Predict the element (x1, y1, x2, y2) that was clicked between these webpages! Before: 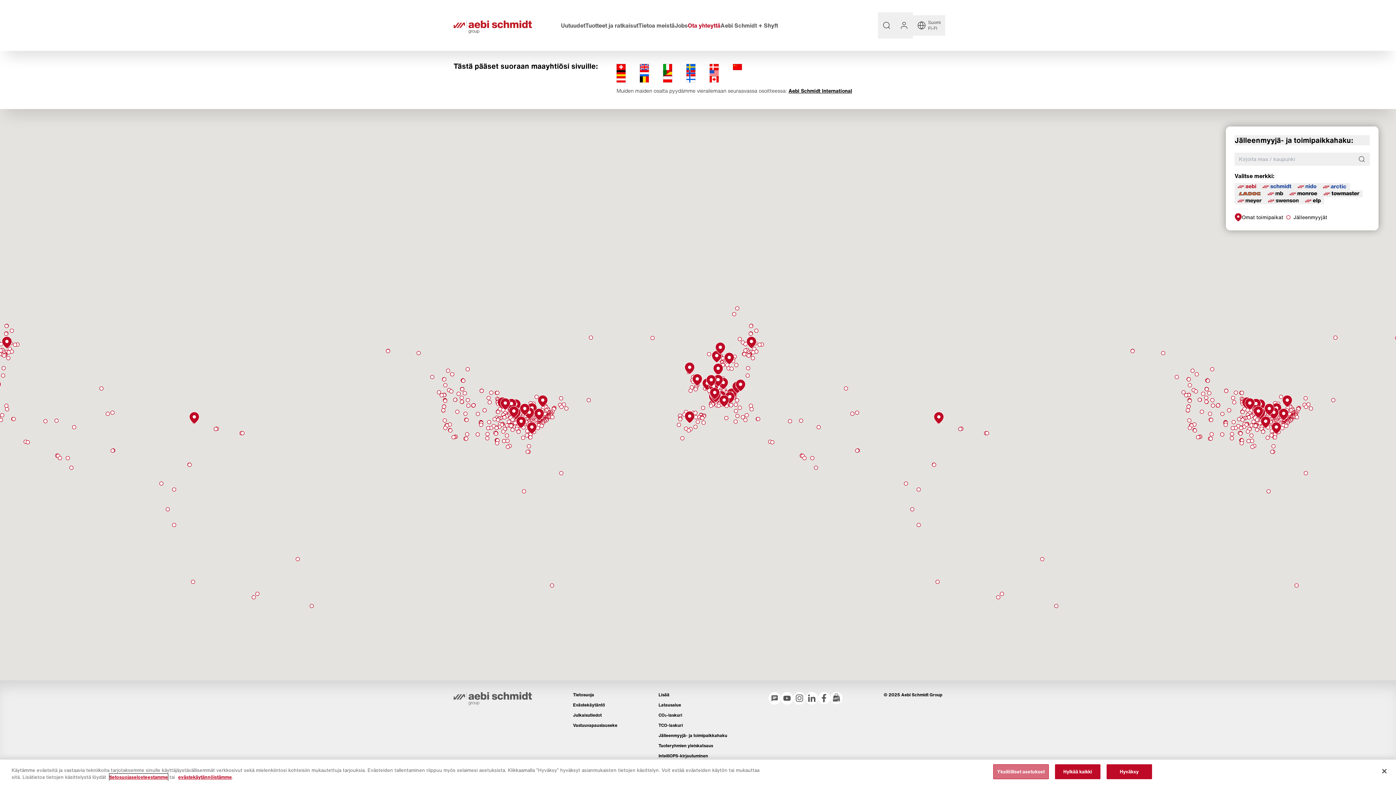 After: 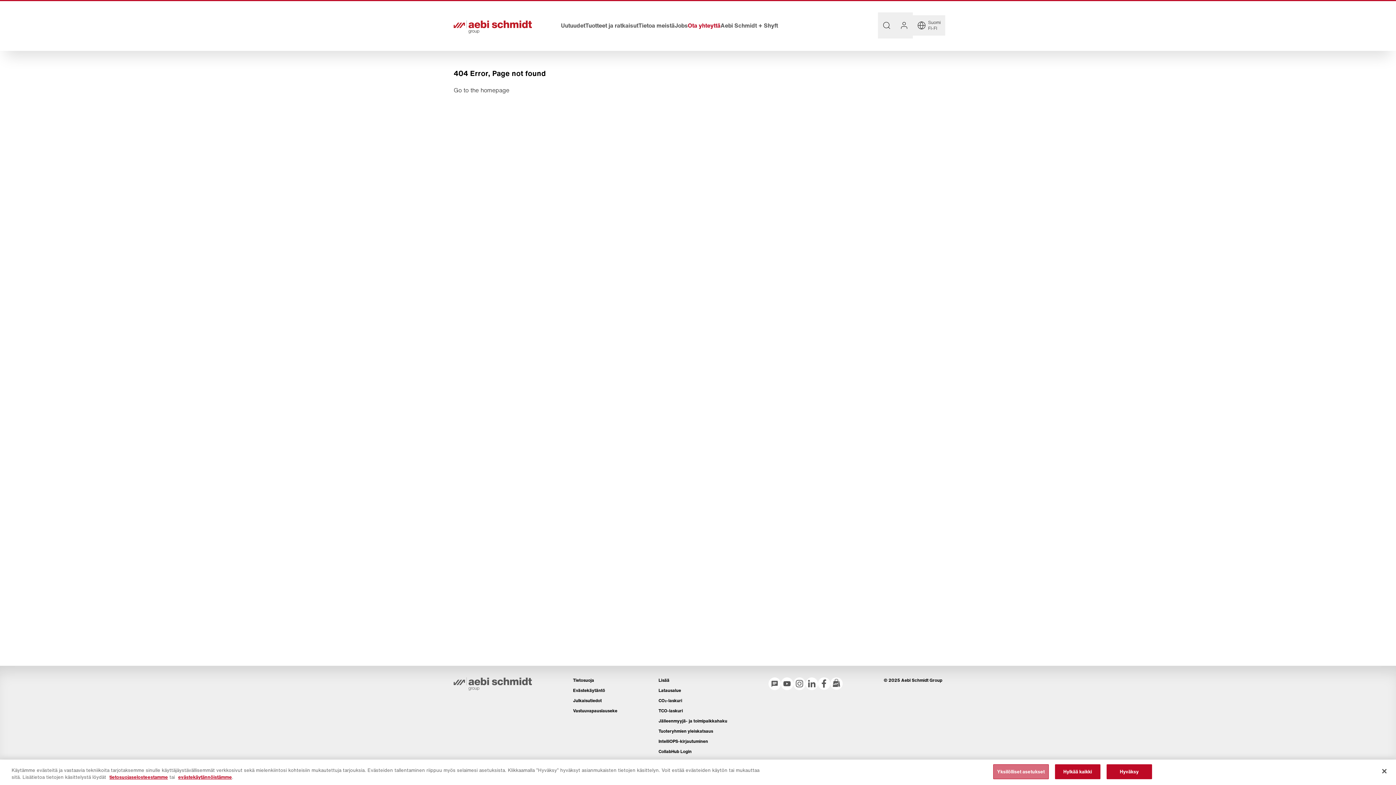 Action: bbox: (788, 86, 852, 94) label: Aebi Schmidt International